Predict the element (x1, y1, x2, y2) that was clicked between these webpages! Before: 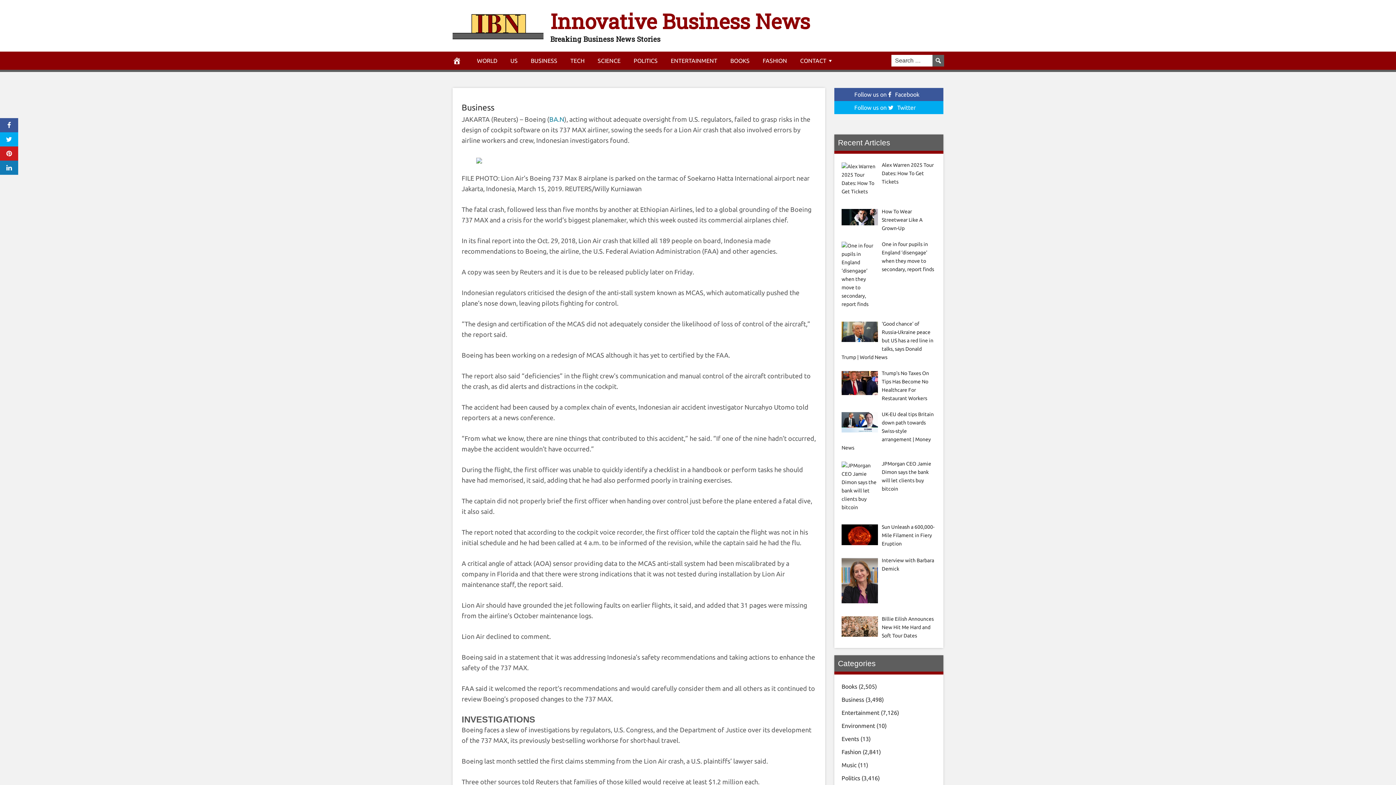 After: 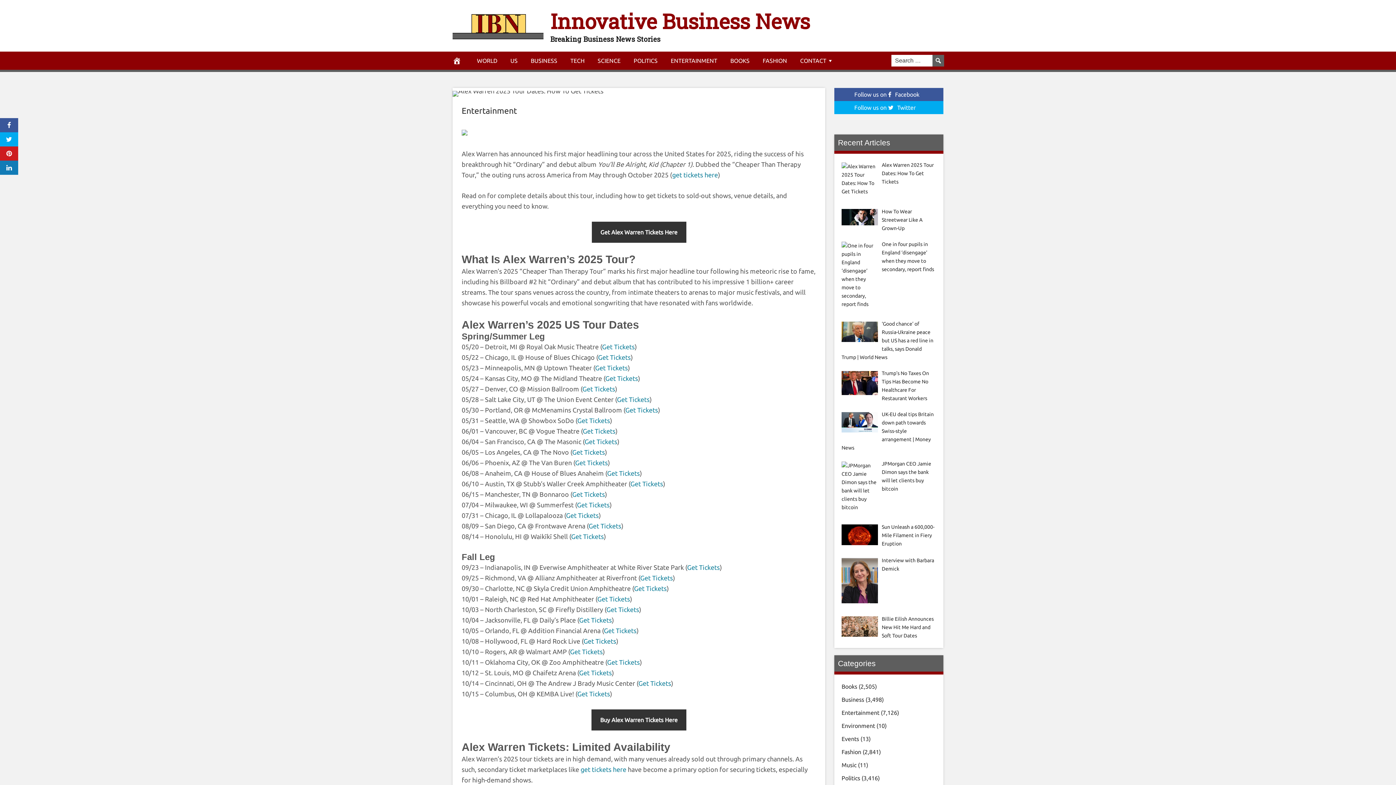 Action: label: Alex Warren 2025 Tour Dates: How To Get Tickets bbox: (882, 162, 934, 184)